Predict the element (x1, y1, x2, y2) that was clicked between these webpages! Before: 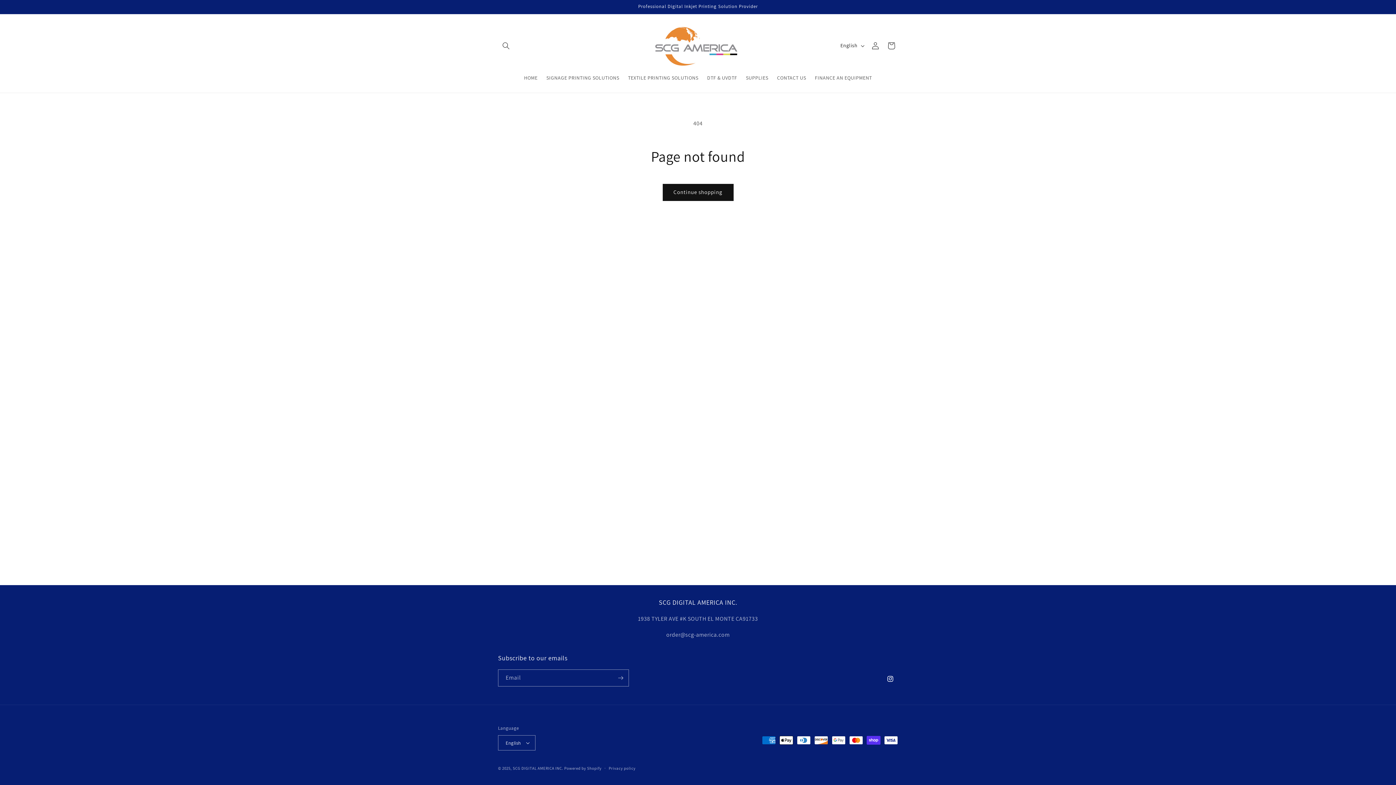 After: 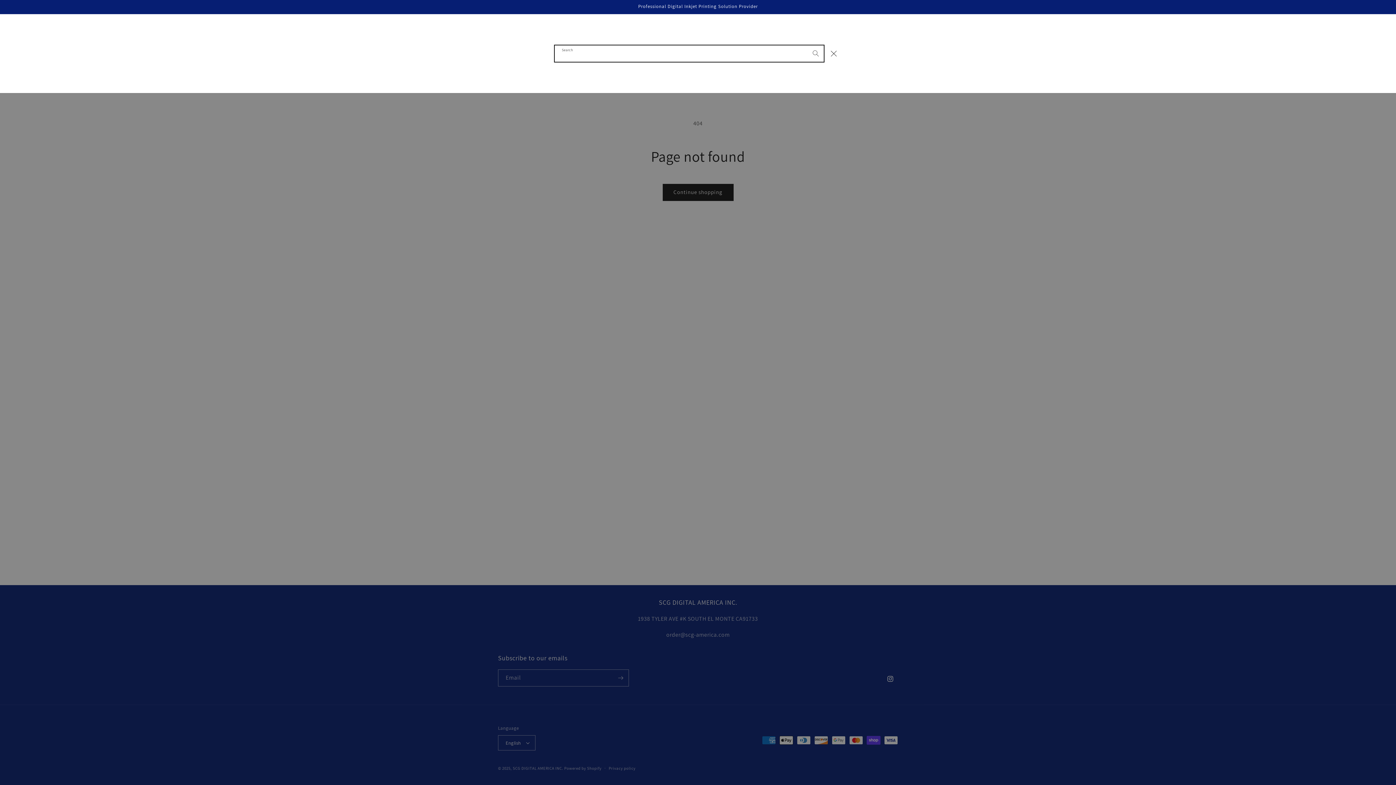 Action: bbox: (498, 37, 514, 53) label: Search